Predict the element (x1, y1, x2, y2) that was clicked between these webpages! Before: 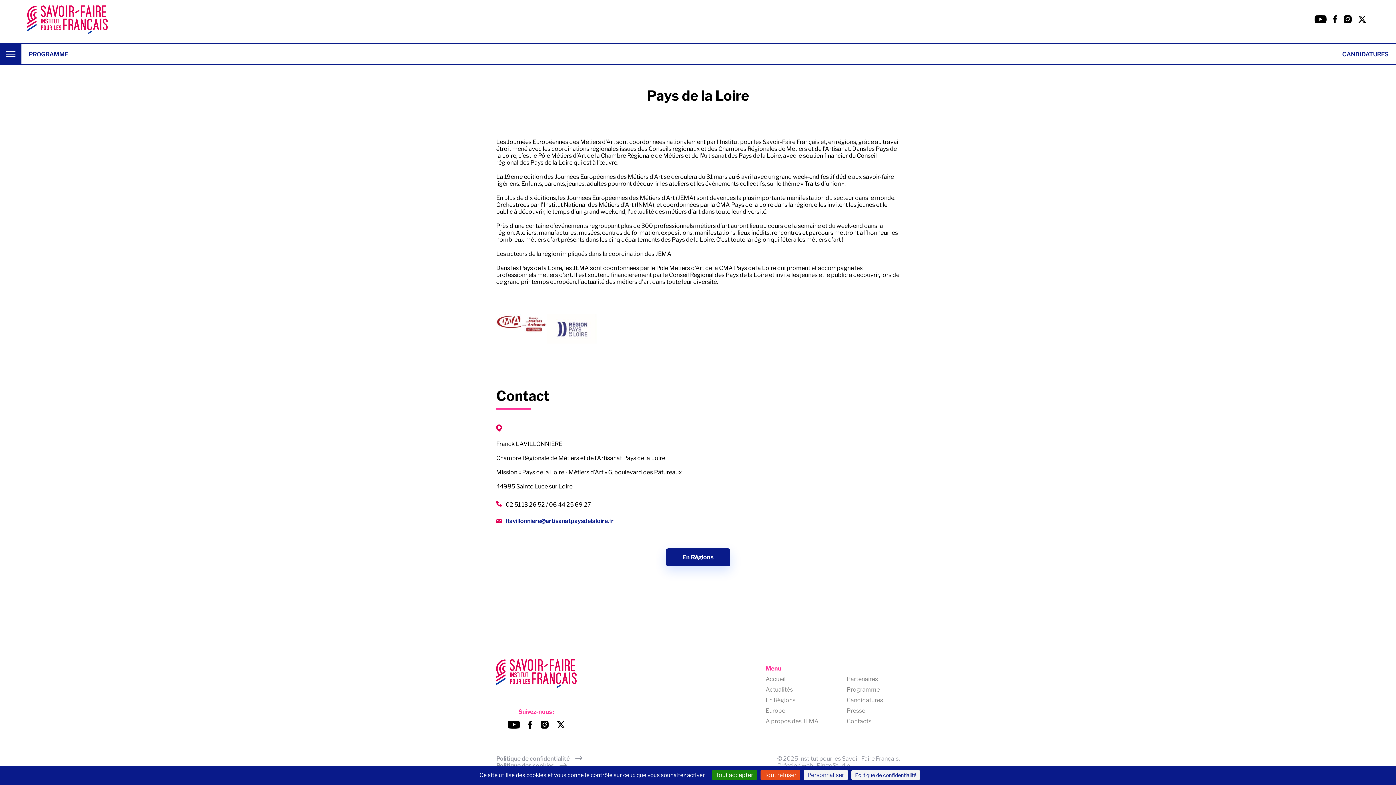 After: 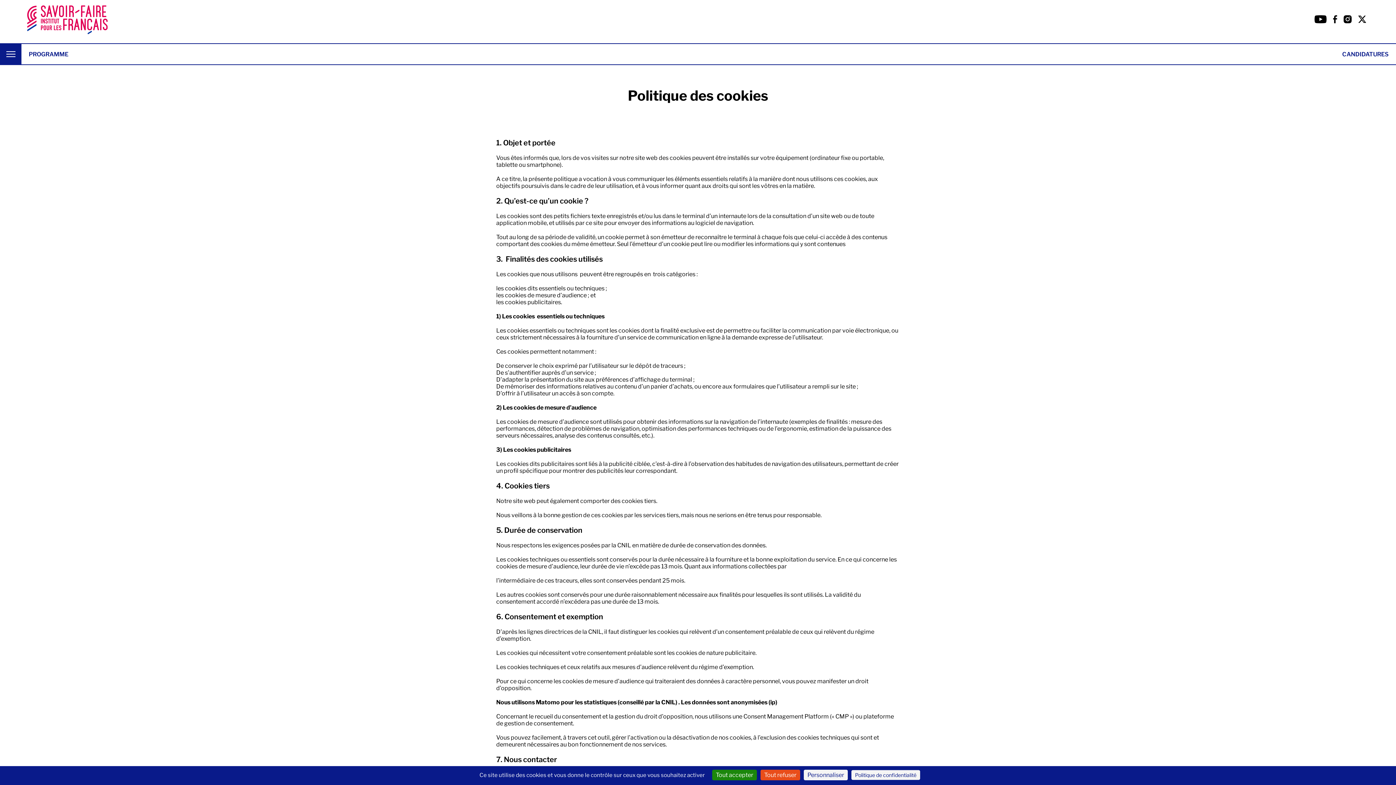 Action: bbox: (851, 770, 920, 780) label: Politique de confidentialité